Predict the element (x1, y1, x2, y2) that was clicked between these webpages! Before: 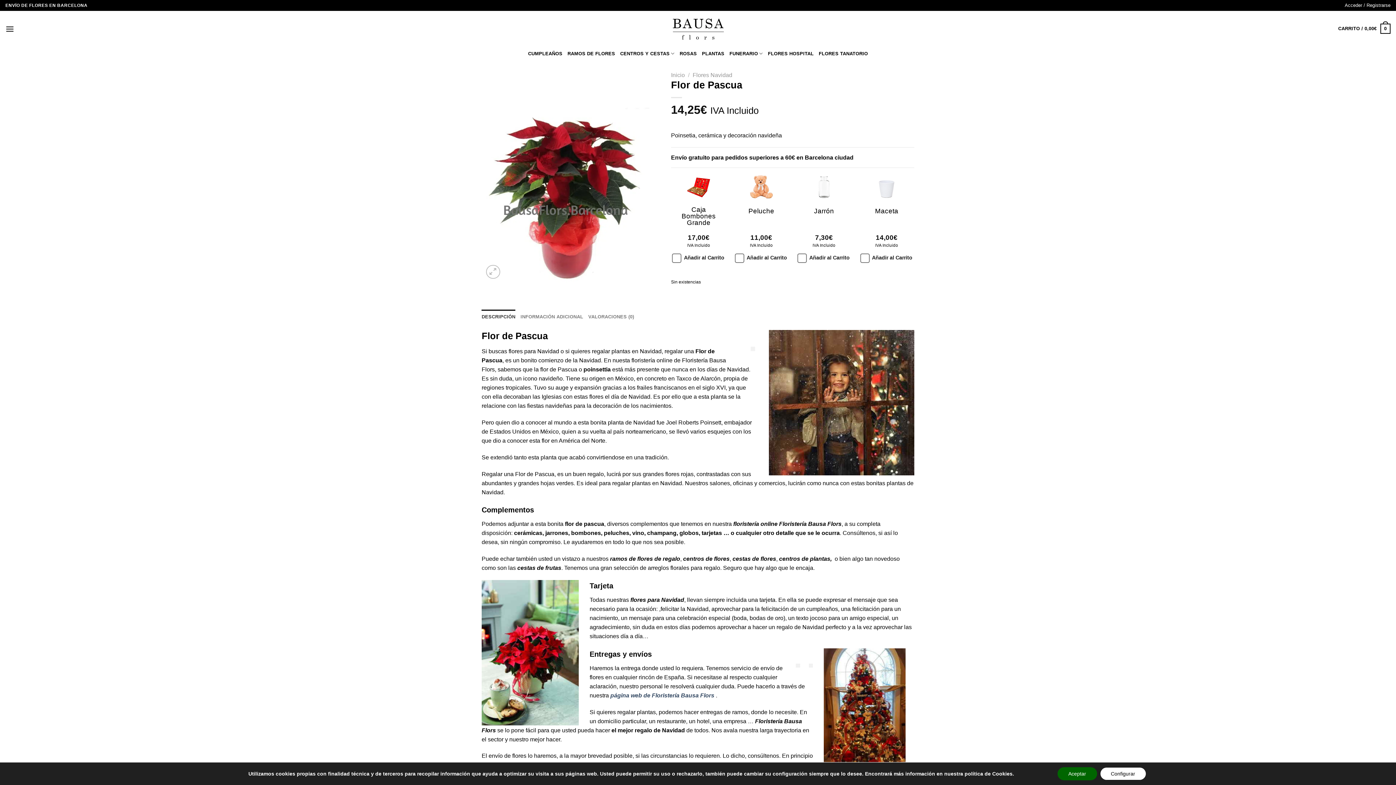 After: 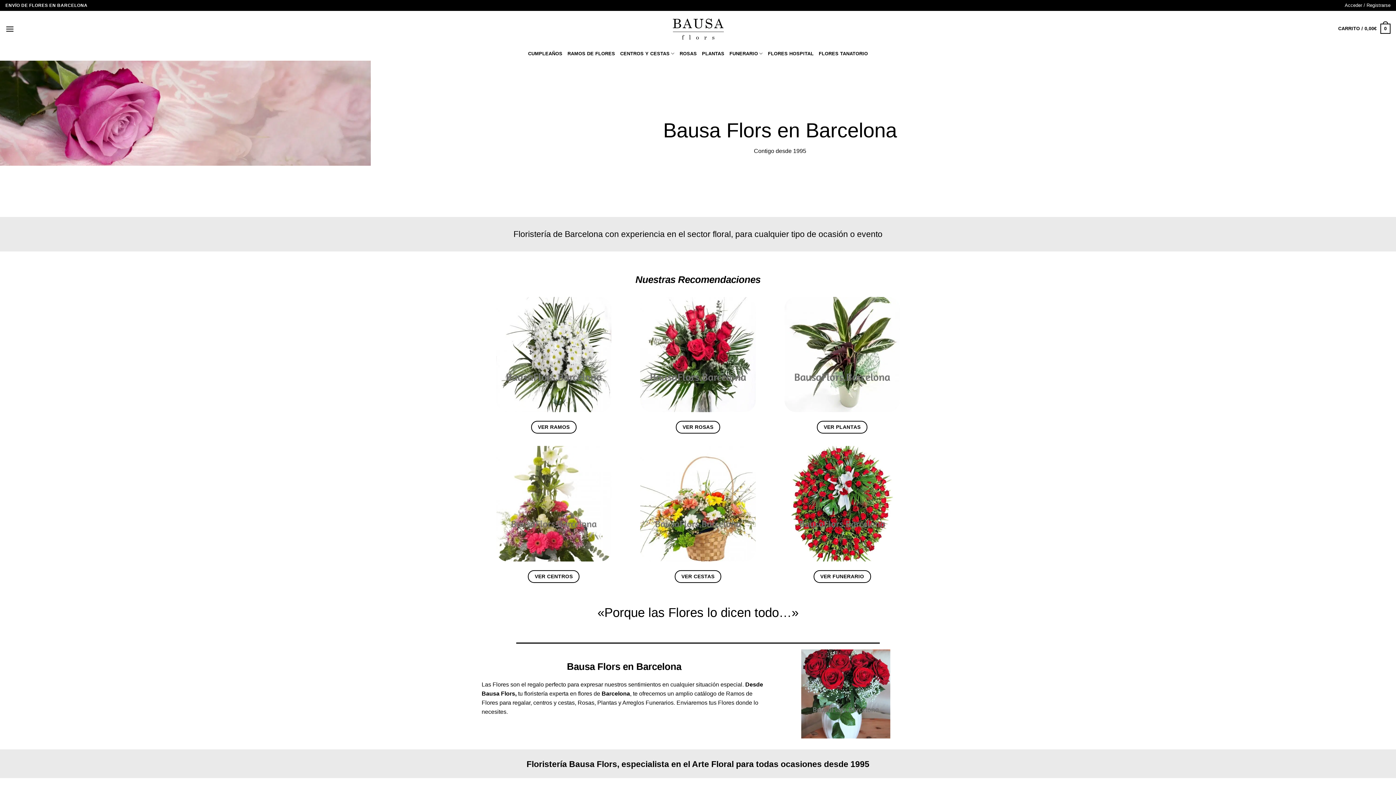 Action: label: Inicio bbox: (671, 72, 685, 78)